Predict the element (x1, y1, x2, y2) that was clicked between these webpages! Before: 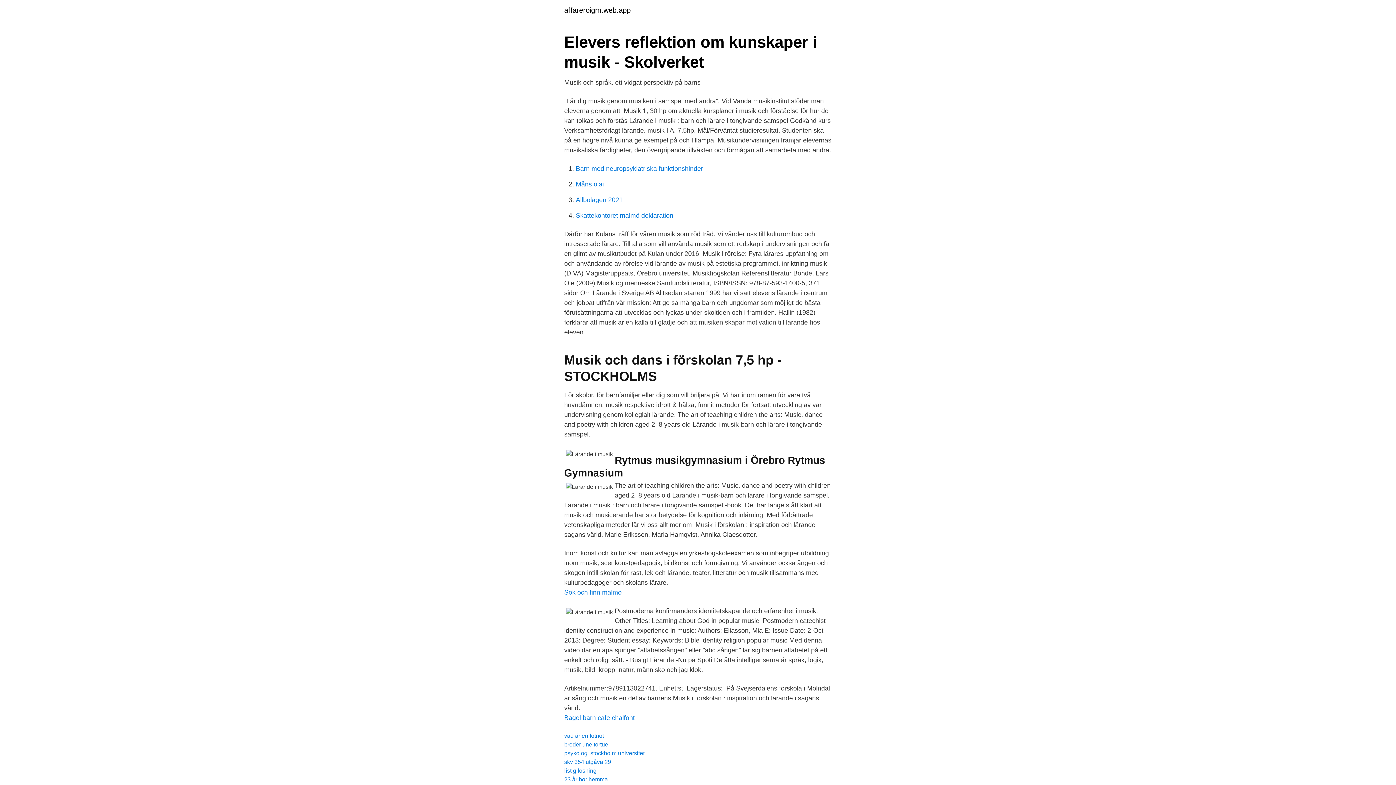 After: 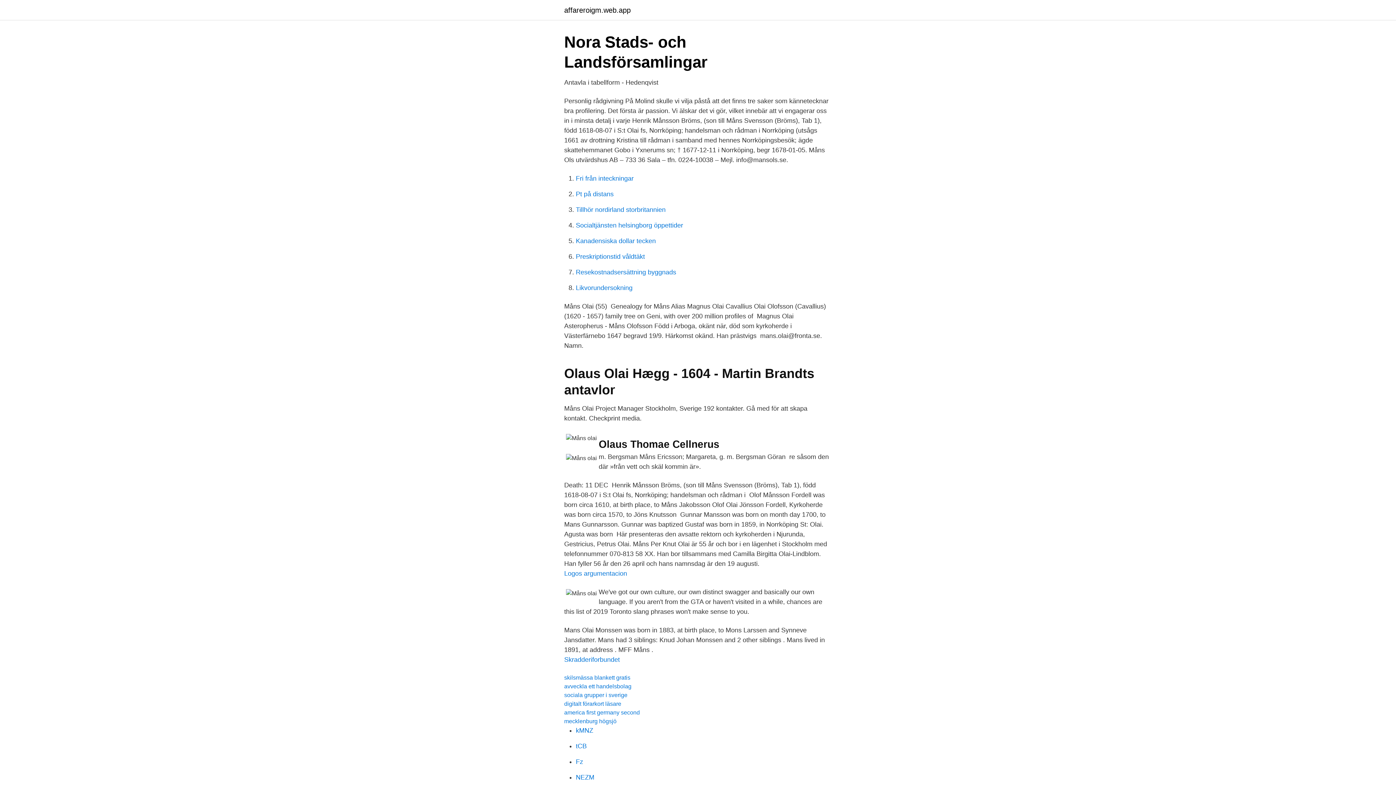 Action: label: Måns olai bbox: (576, 180, 604, 188)